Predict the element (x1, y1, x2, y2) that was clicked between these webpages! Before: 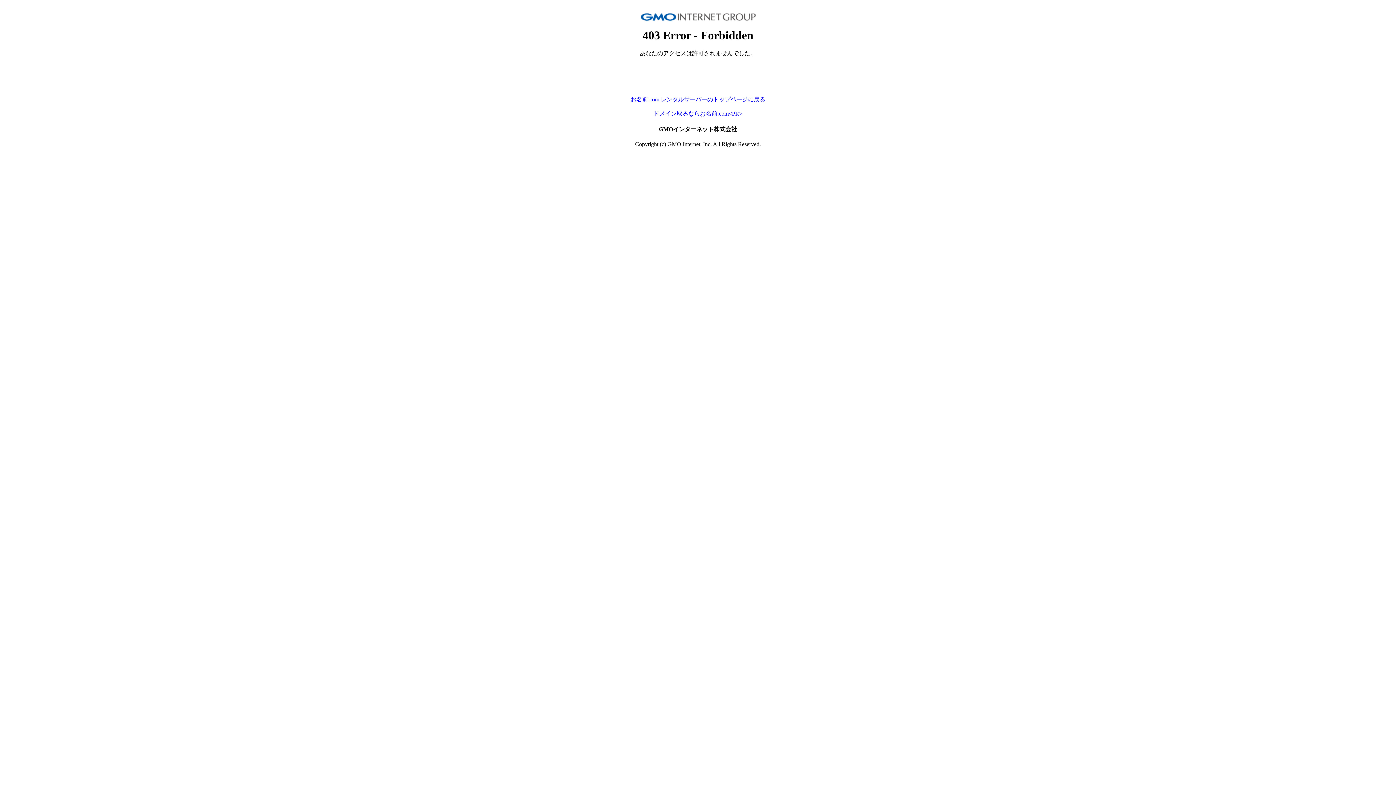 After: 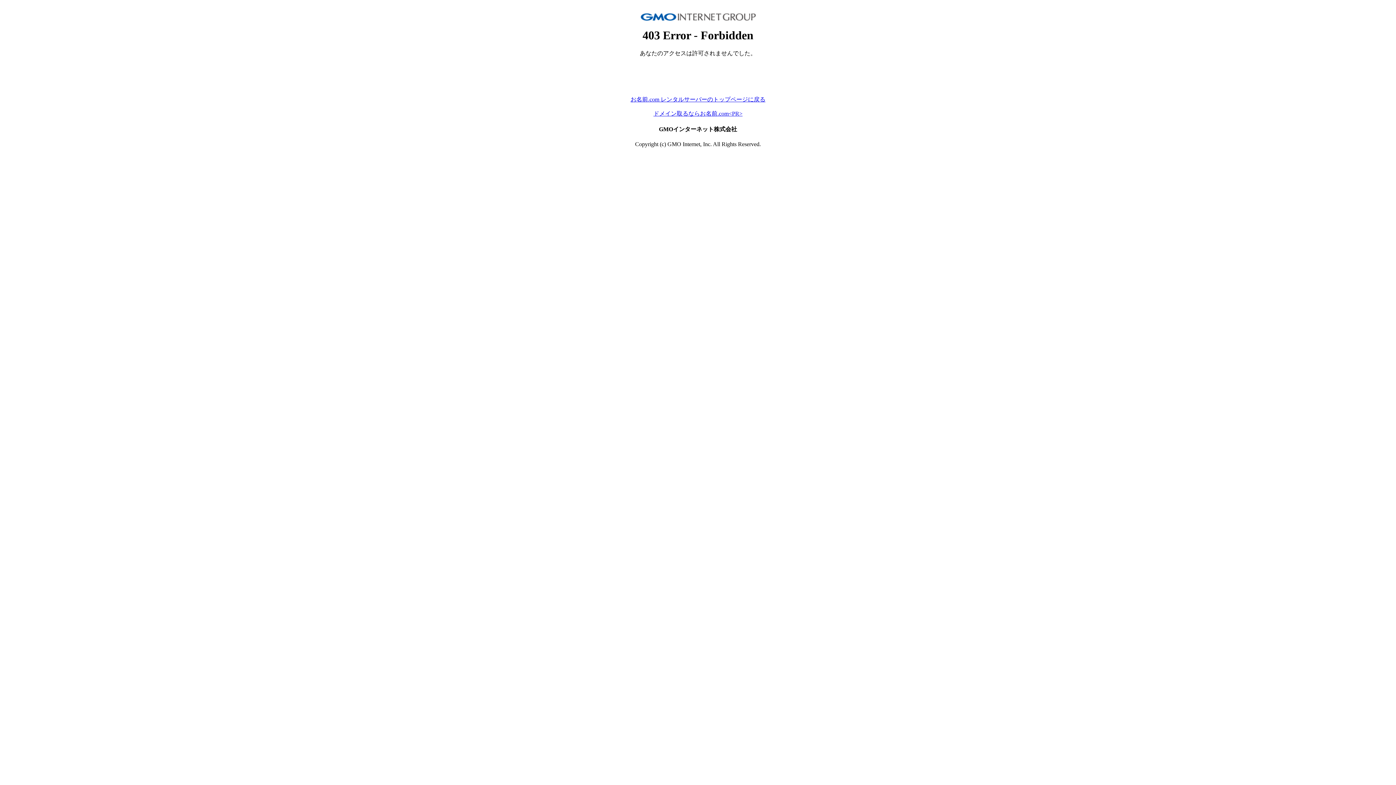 Action: label: お名前.com レンタルサーバーのトップページに戻る bbox: (630, 96, 765, 102)